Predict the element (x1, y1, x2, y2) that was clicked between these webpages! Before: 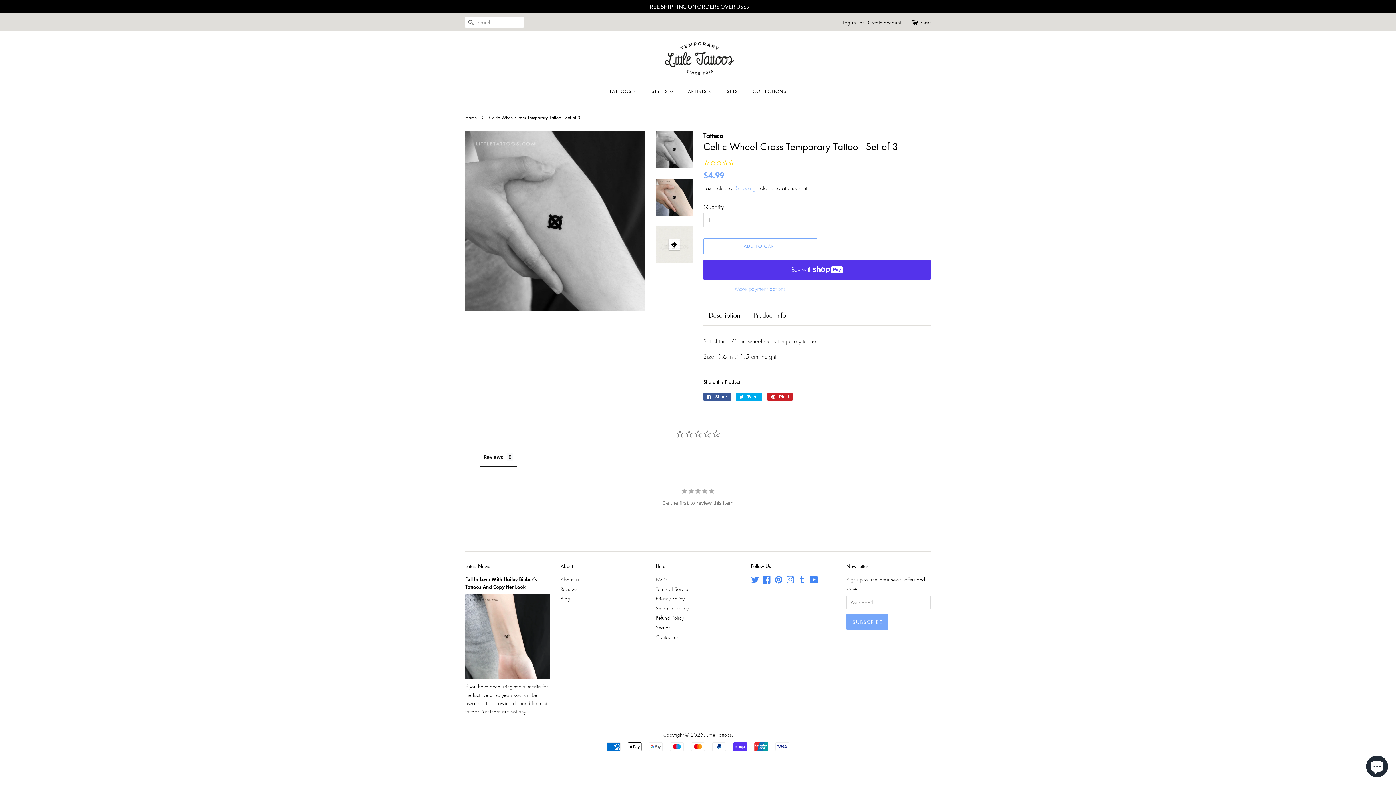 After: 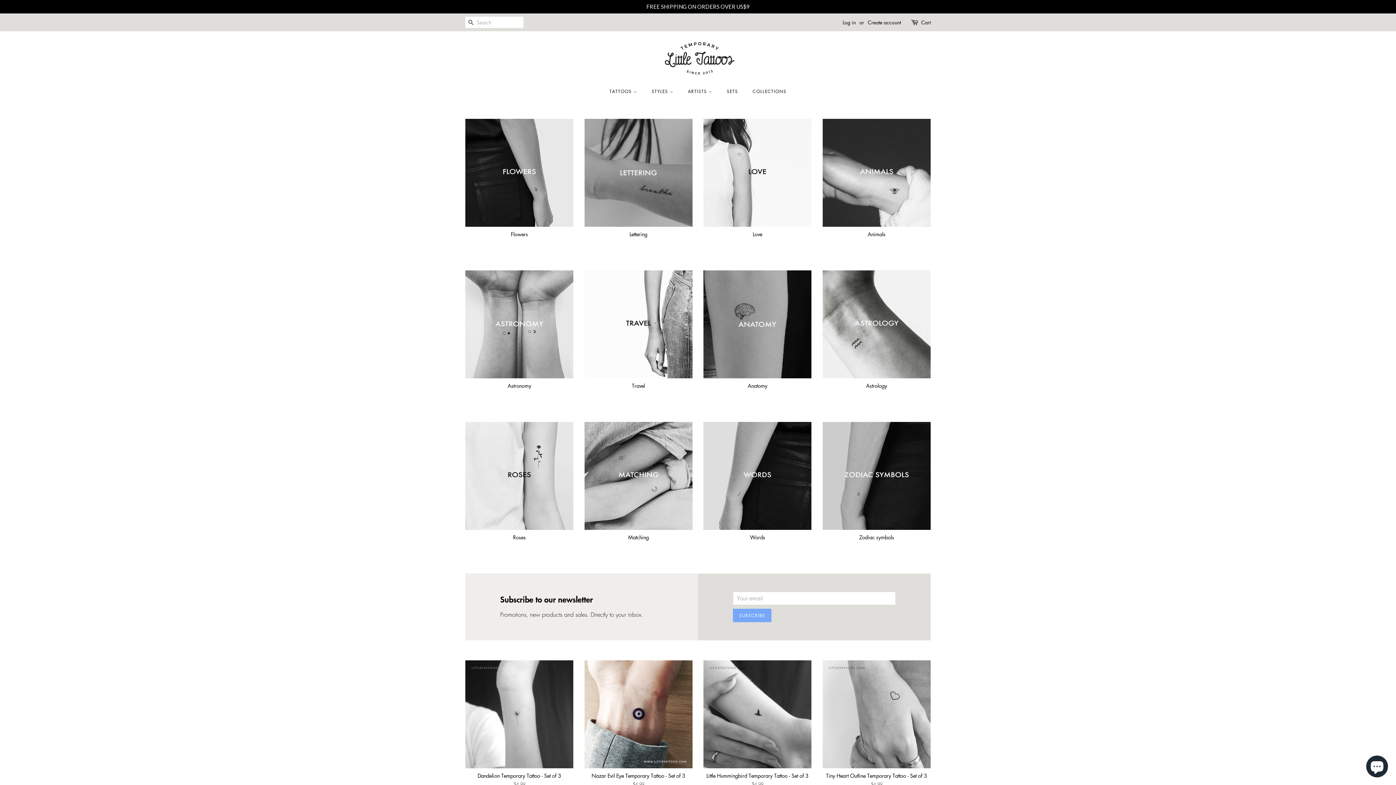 Action: bbox: (465, 114, 478, 120) label: Home